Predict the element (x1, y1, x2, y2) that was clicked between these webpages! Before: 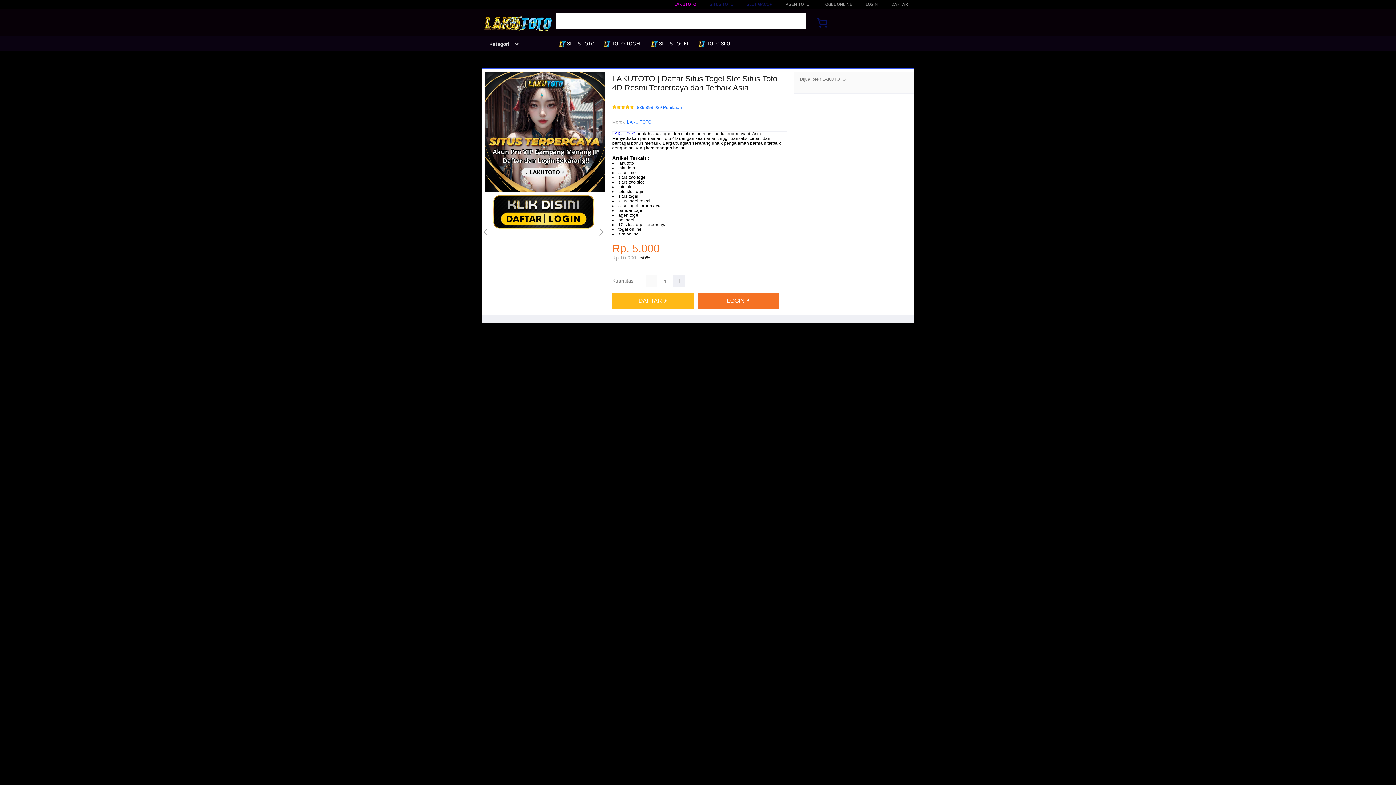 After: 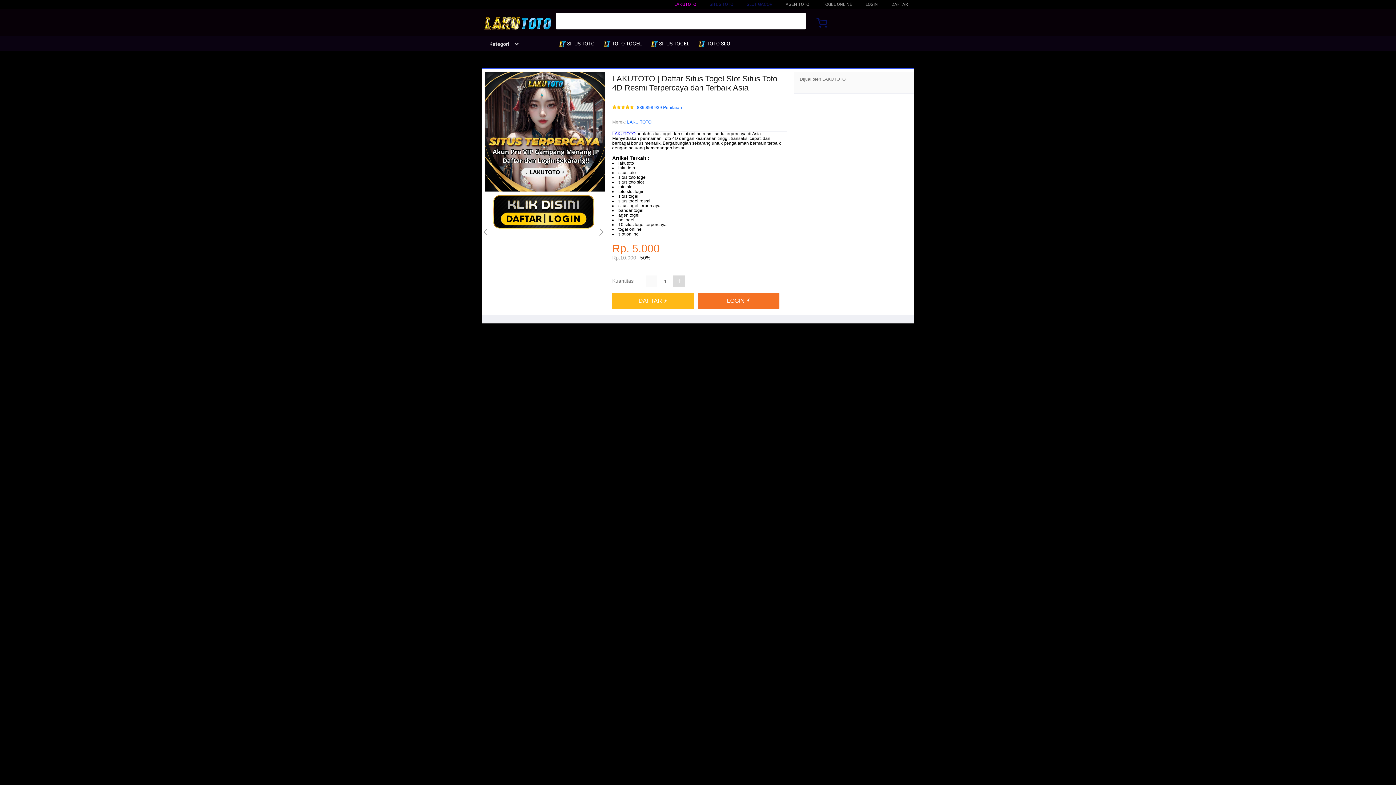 Action: bbox: (673, 275, 685, 287)